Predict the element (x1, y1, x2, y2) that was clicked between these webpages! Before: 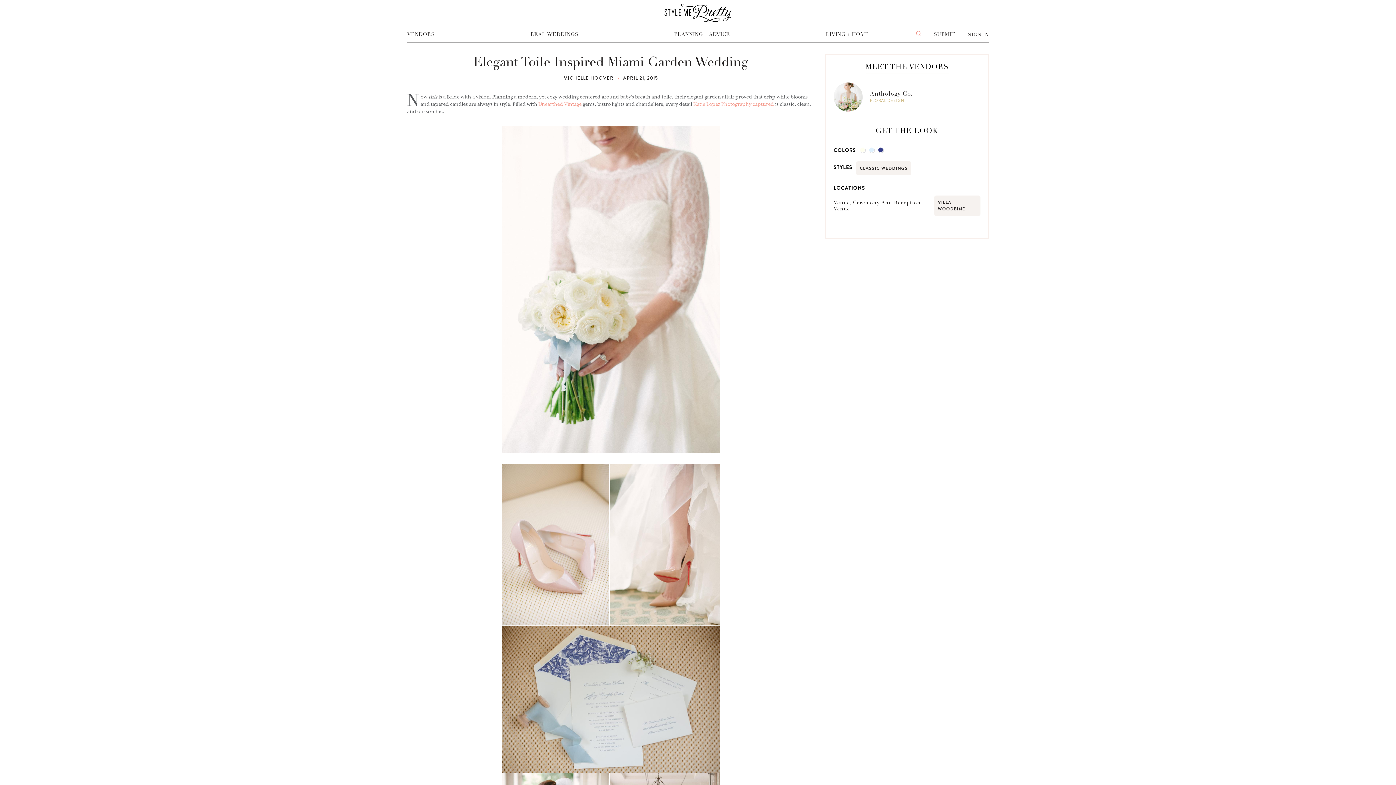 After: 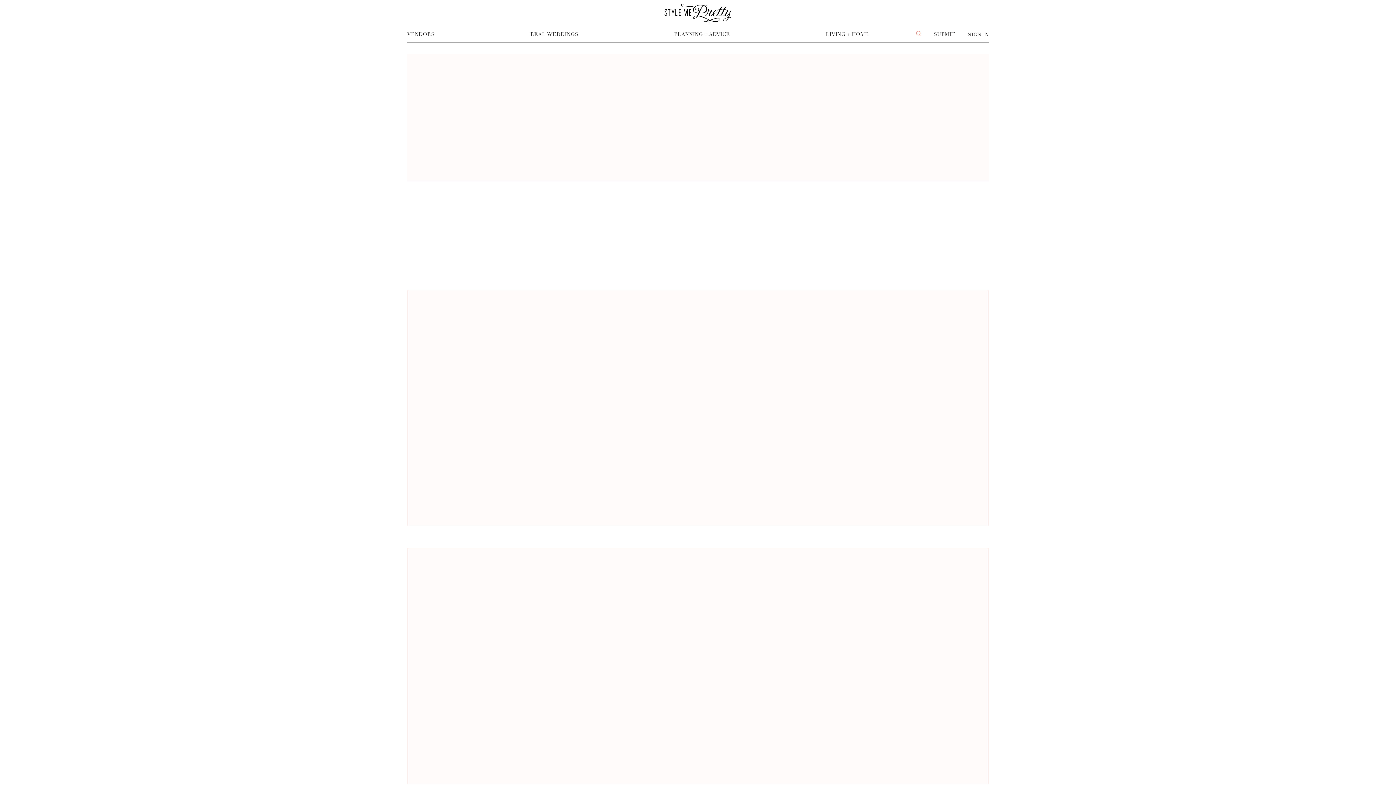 Action: bbox: (869, 147, 874, 152)